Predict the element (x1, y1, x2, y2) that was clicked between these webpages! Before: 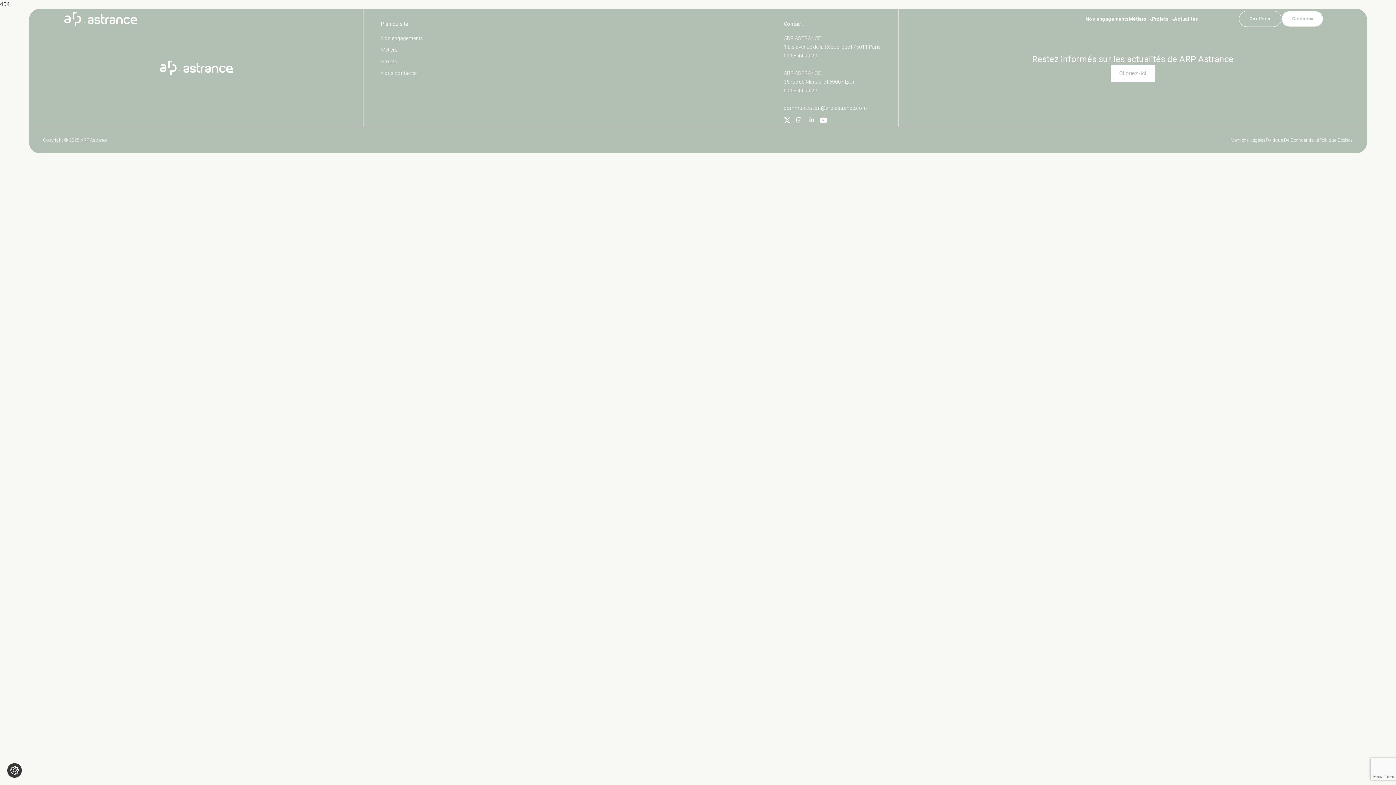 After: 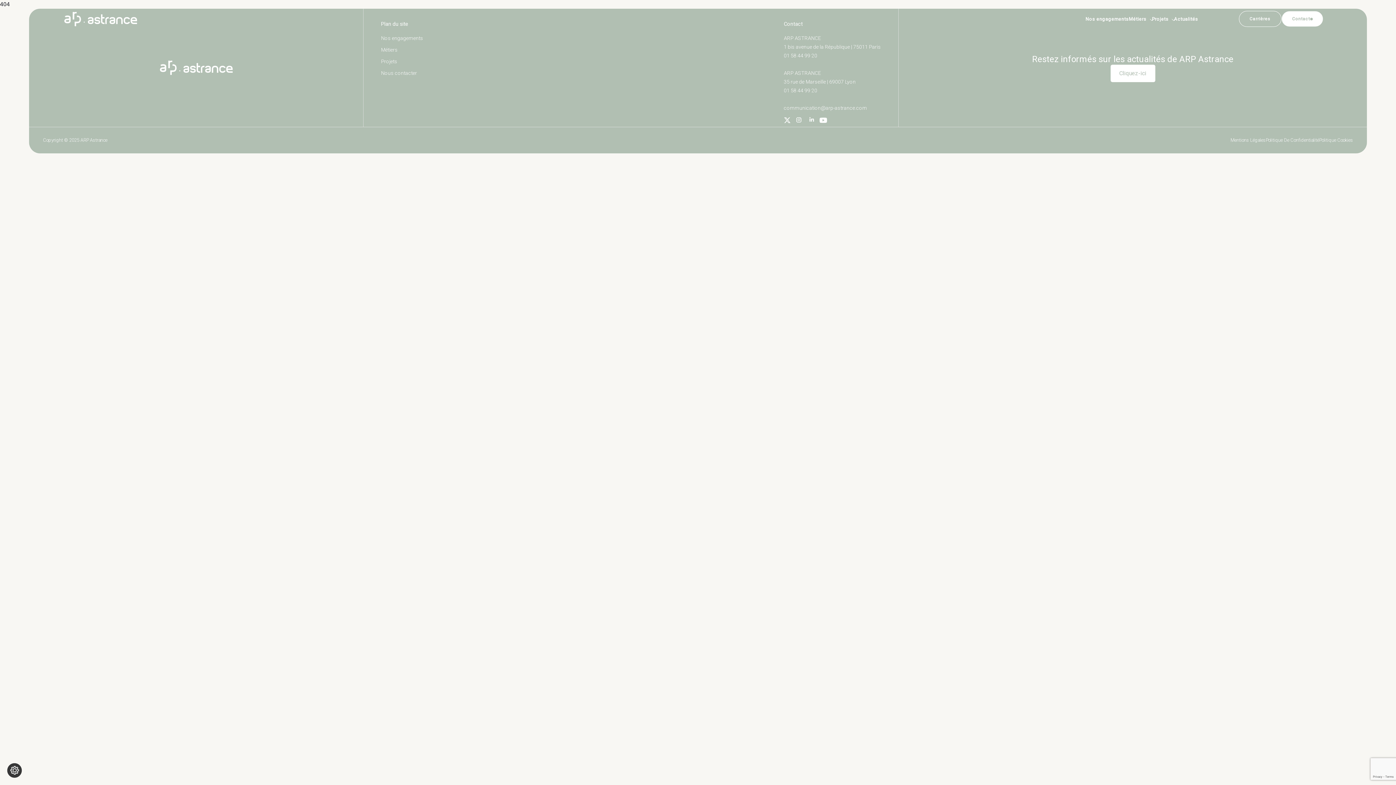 Action: label: Cliquez-ici bbox: (1110, 64, 1155, 82)